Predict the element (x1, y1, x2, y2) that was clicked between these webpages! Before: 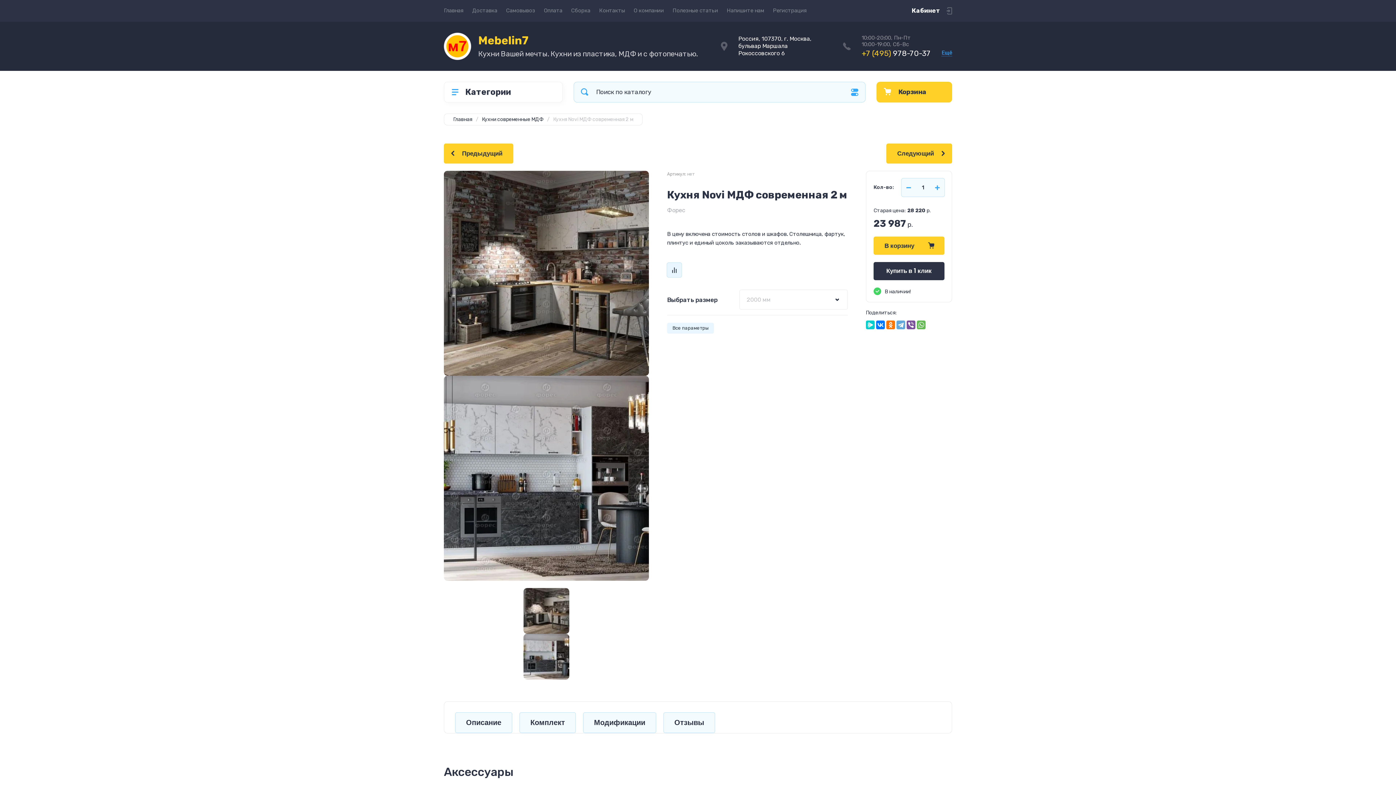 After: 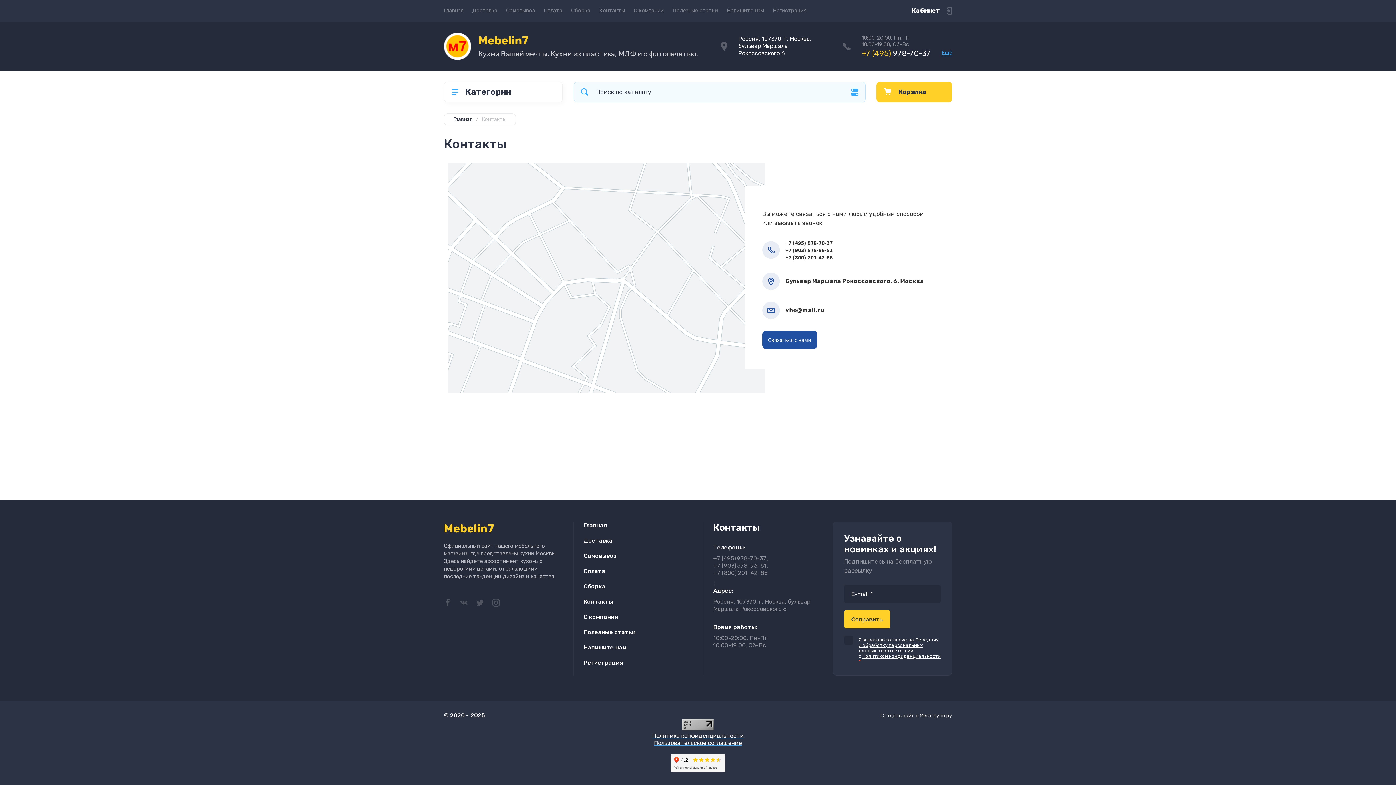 Action: label: Контакты bbox: (594, 0, 629, 21)